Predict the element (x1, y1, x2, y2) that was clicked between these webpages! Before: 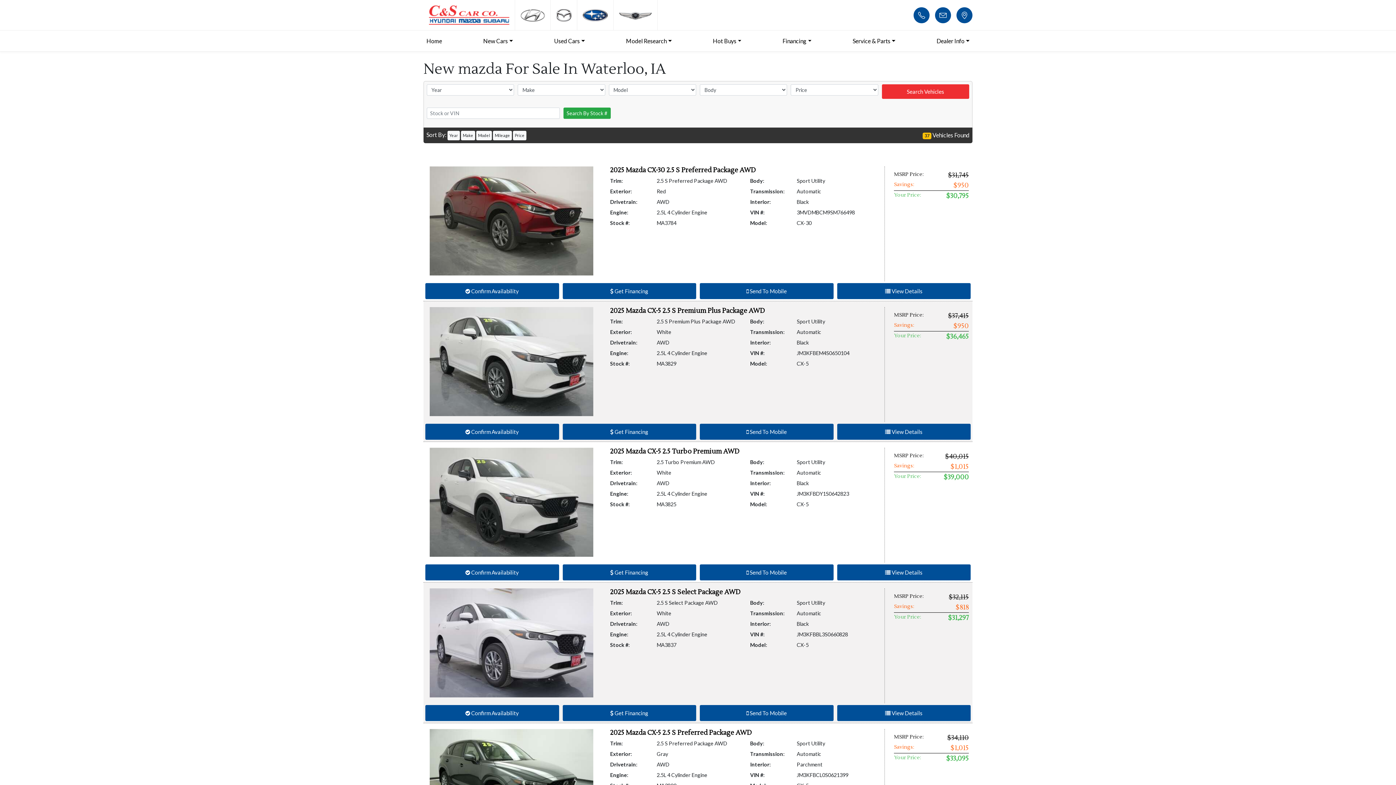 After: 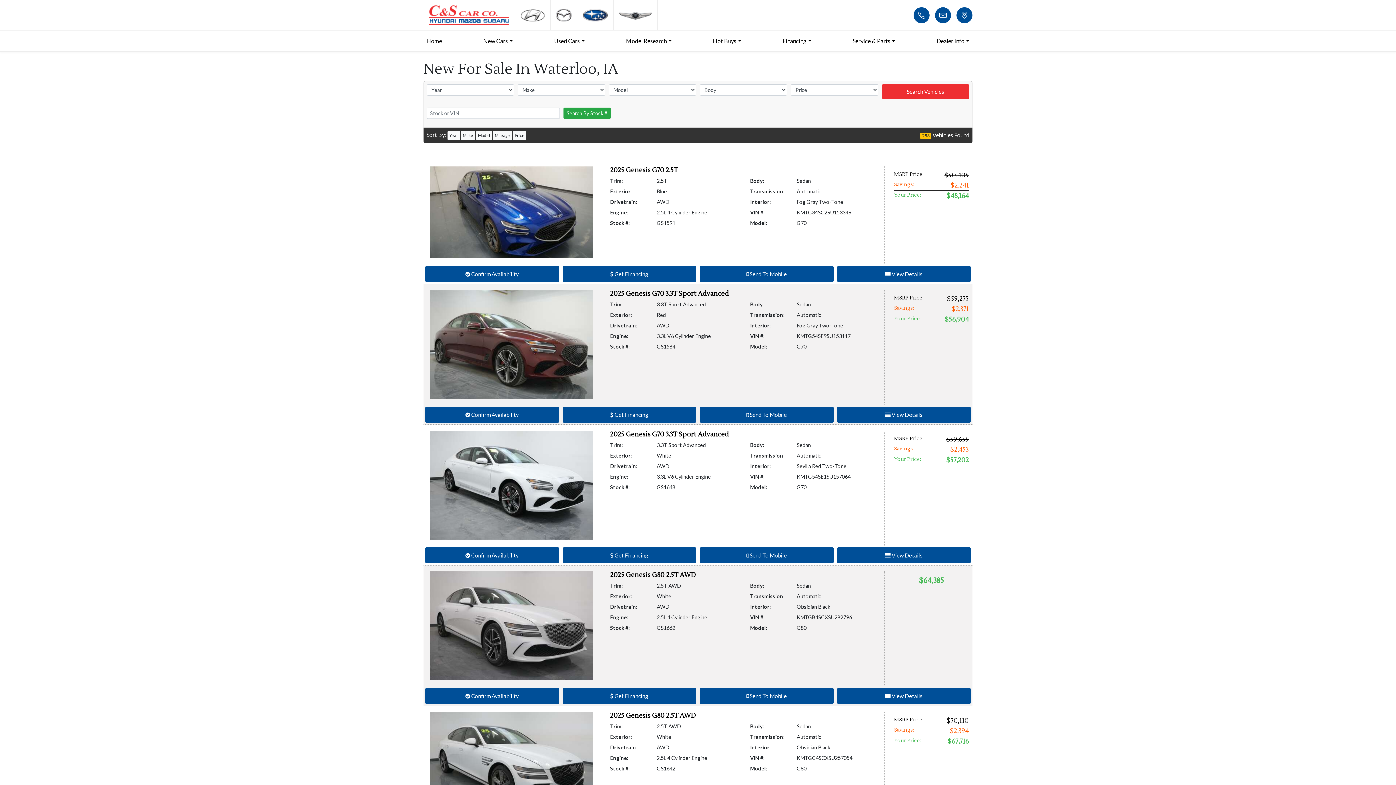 Action: label: Search By Stock # bbox: (563, 107, 610, 118)